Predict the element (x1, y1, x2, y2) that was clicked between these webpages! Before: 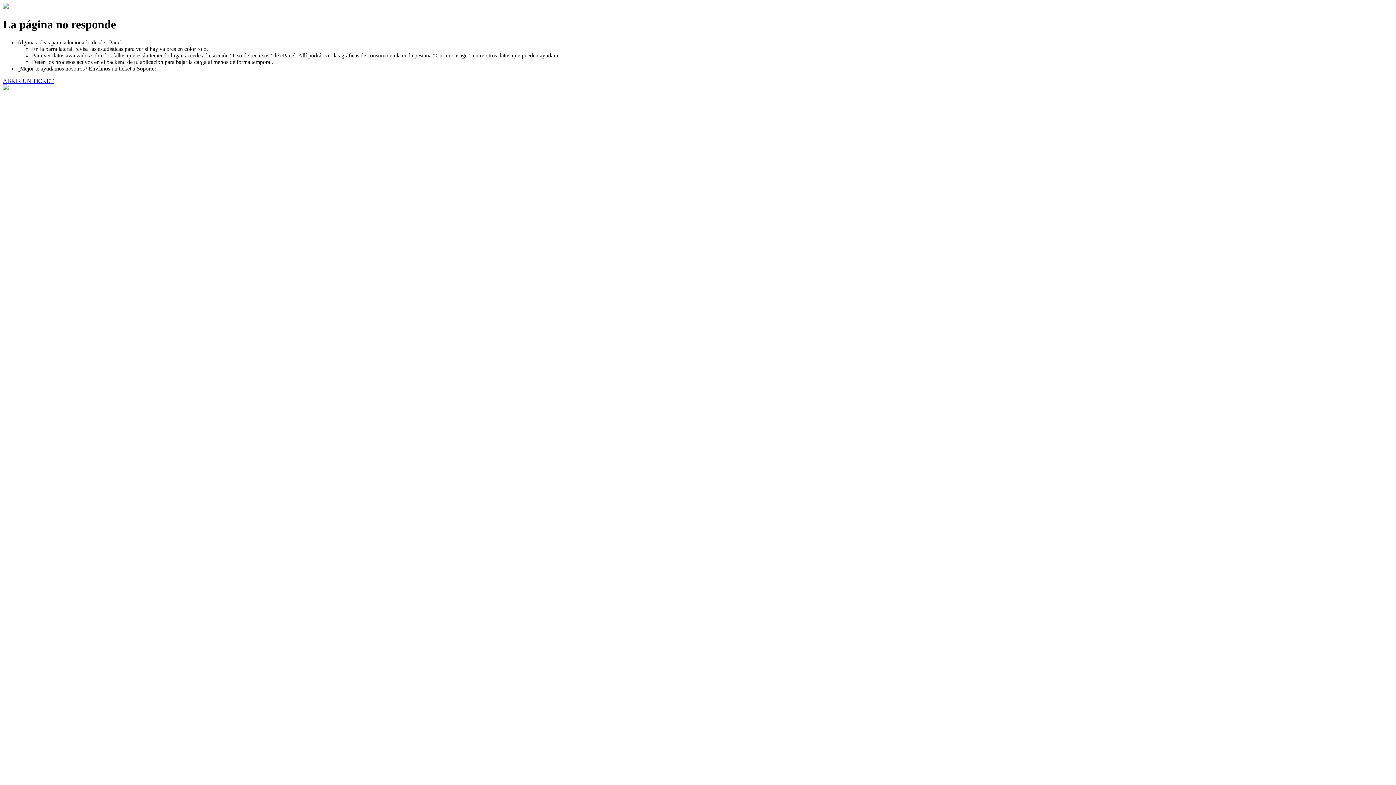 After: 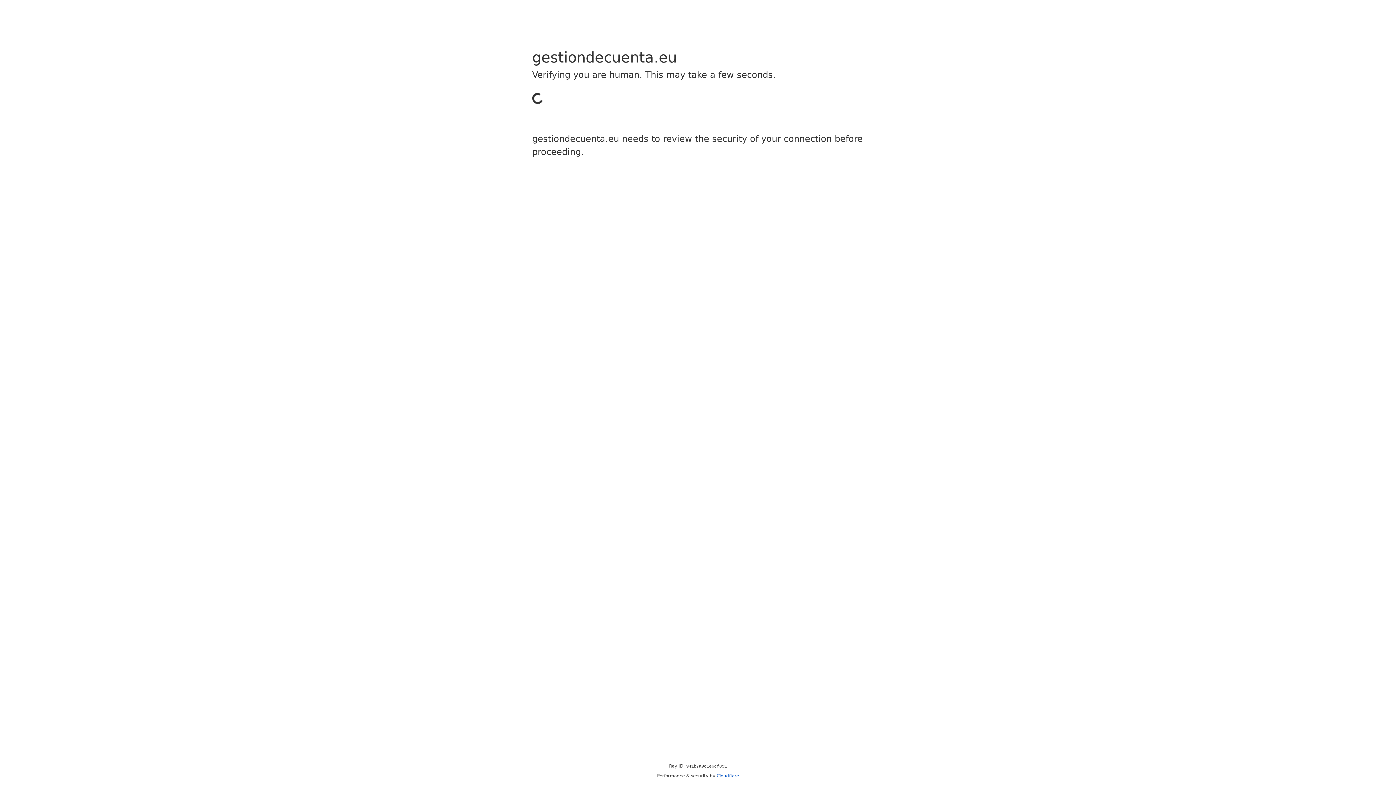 Action: bbox: (2, 77, 53, 83) label: ABRIR UN TICKET